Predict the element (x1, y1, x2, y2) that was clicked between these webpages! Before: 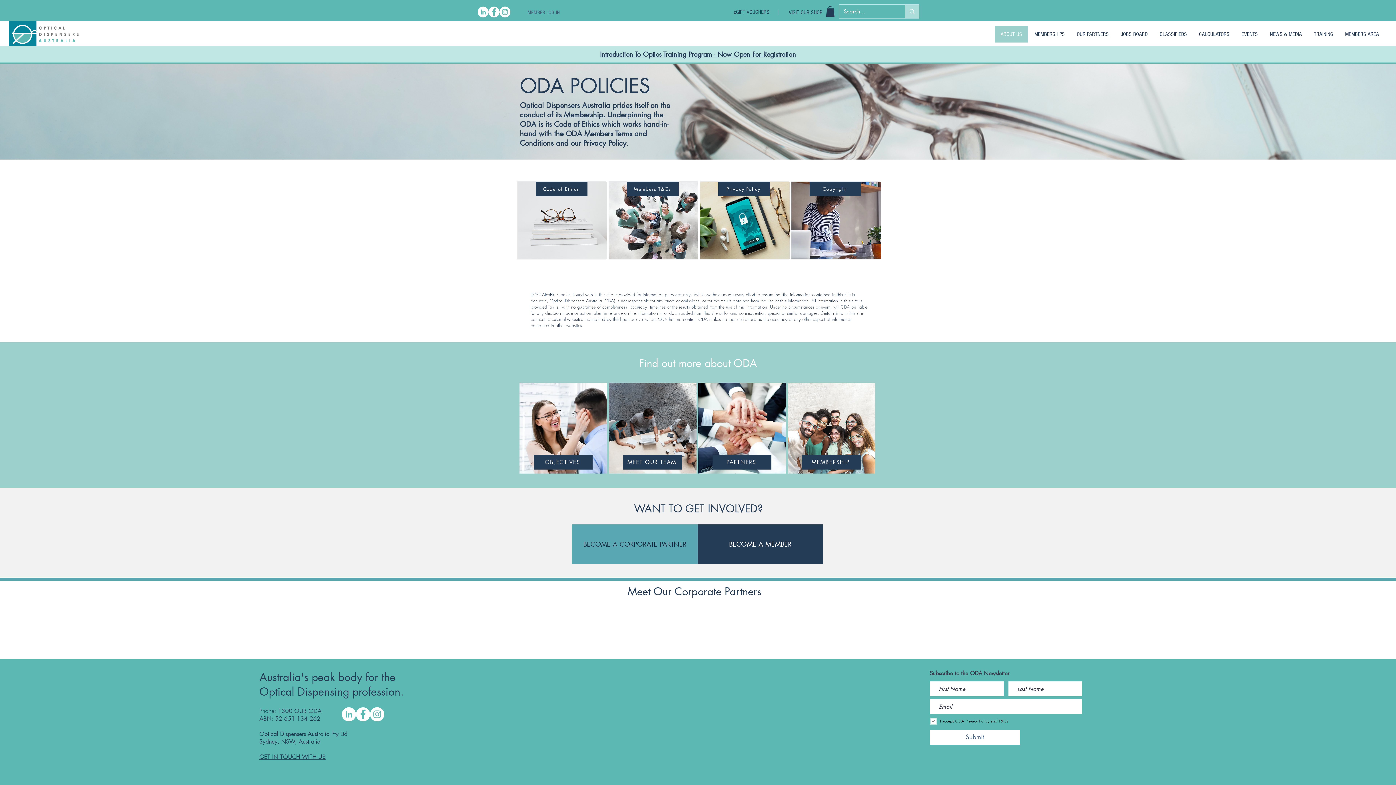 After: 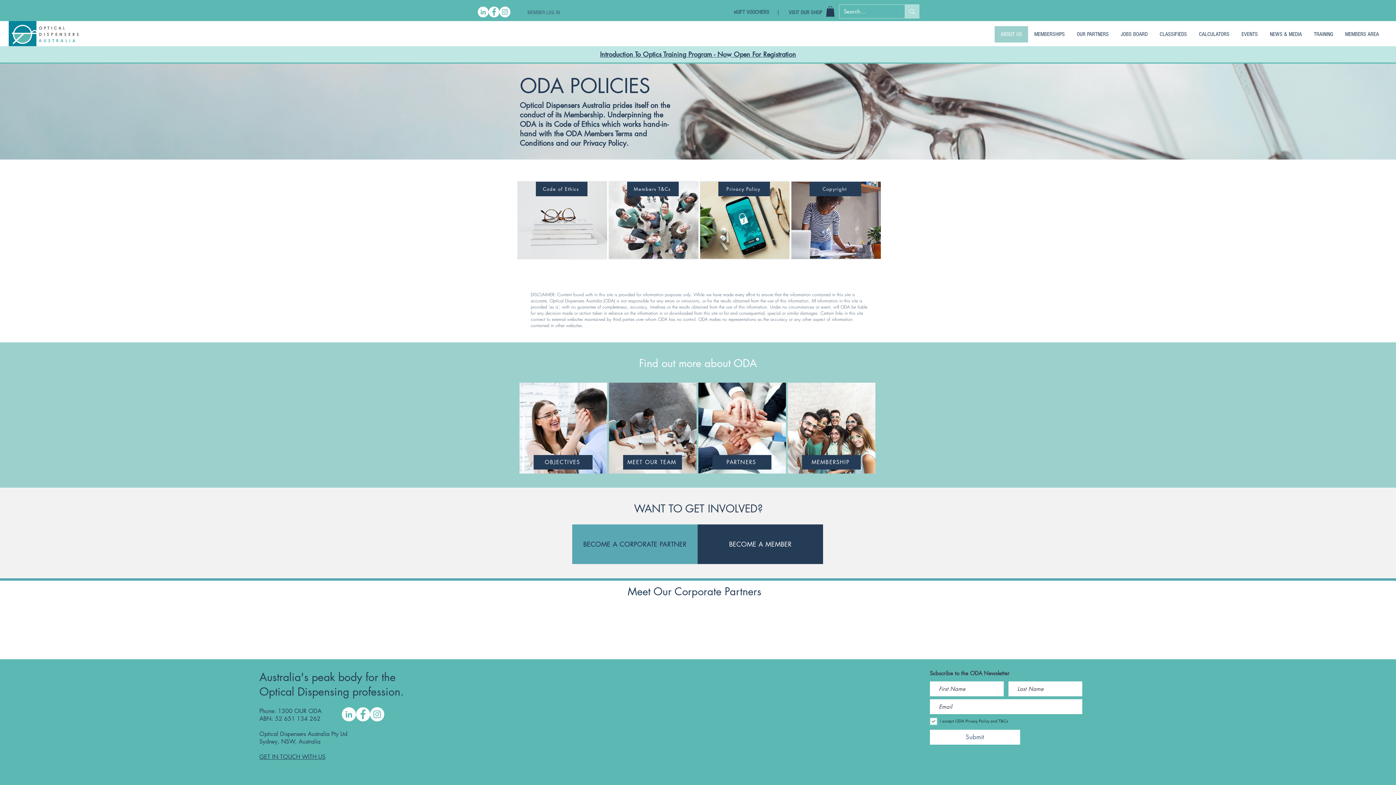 Action: bbox: (341, 707, 355, 721) label: LinkedIn